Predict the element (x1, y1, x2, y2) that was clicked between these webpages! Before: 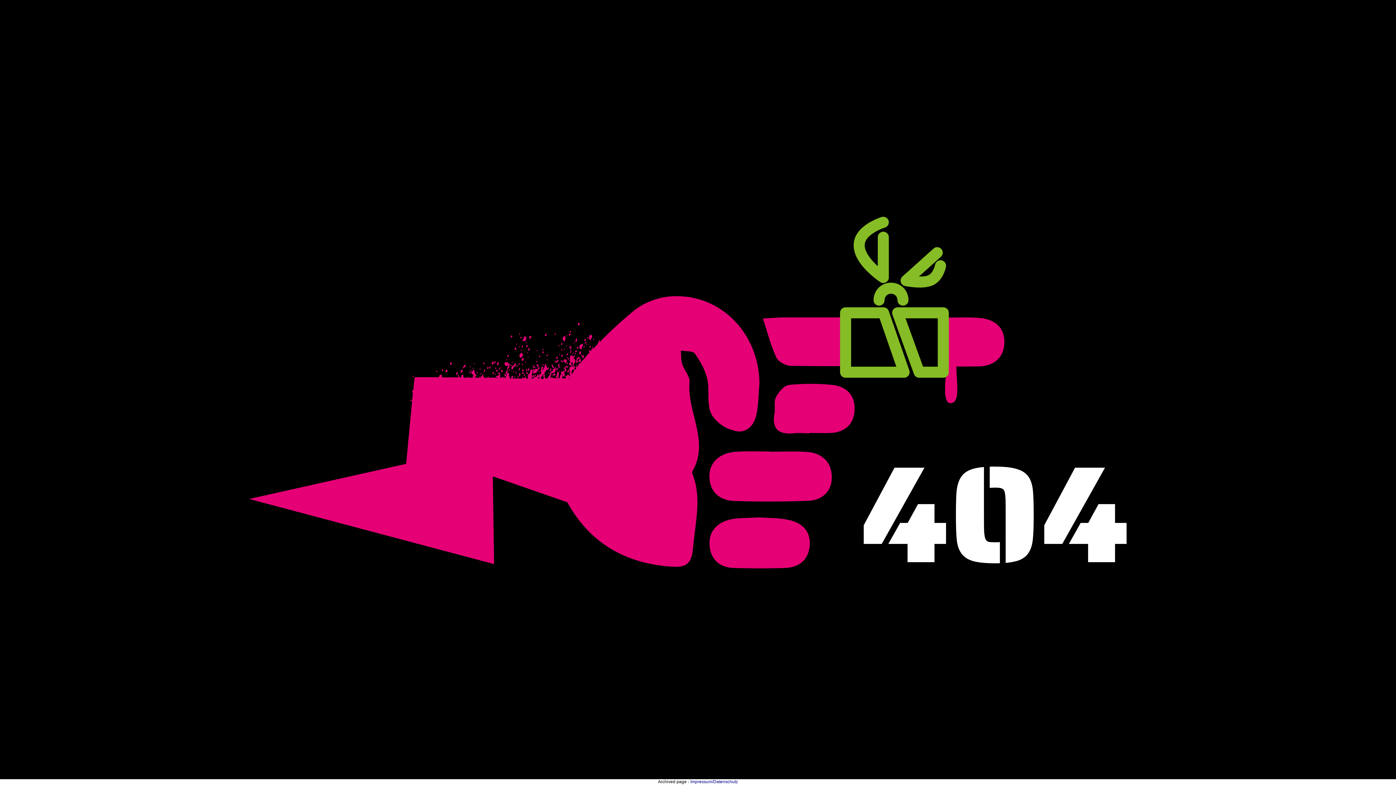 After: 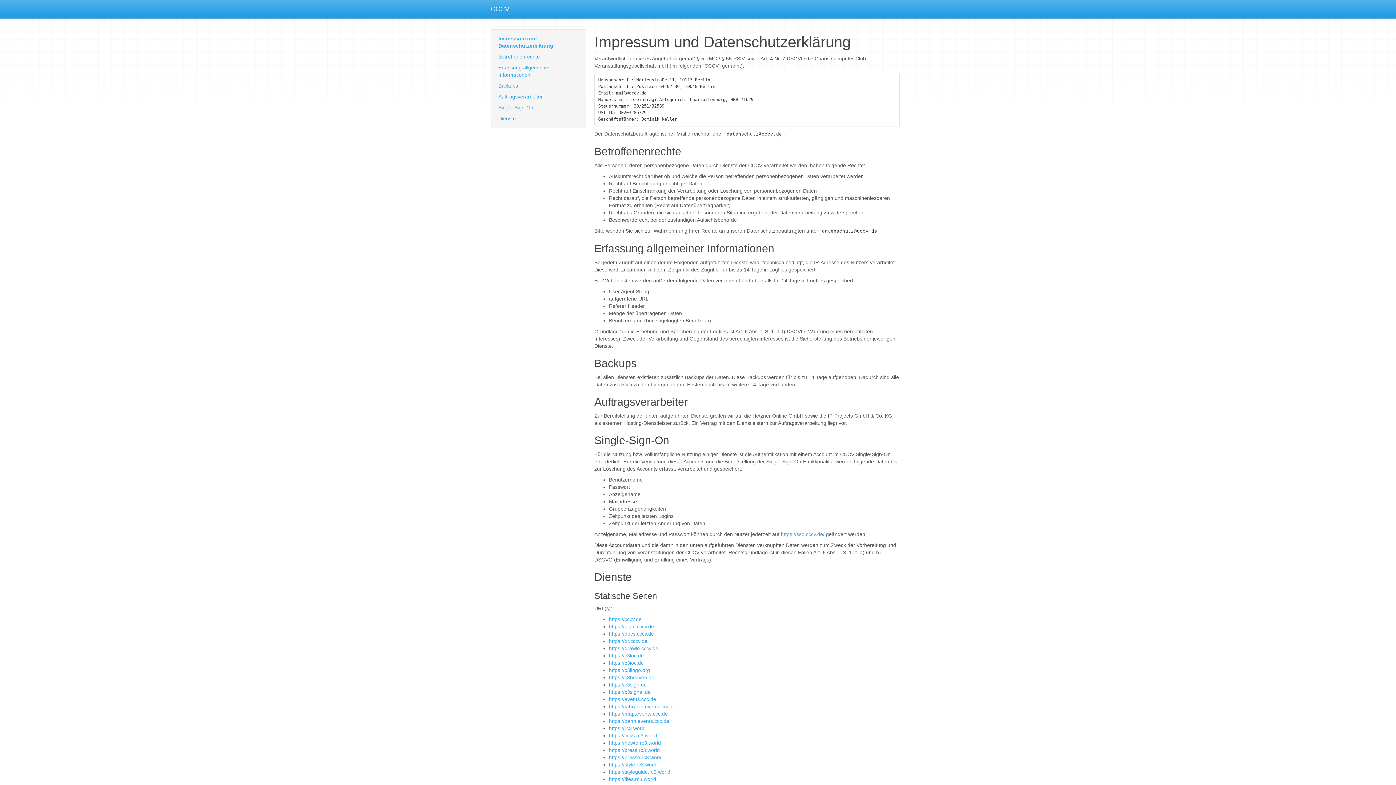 Action: bbox: (690, 779, 738, 784) label: Impressum/Datenschutz